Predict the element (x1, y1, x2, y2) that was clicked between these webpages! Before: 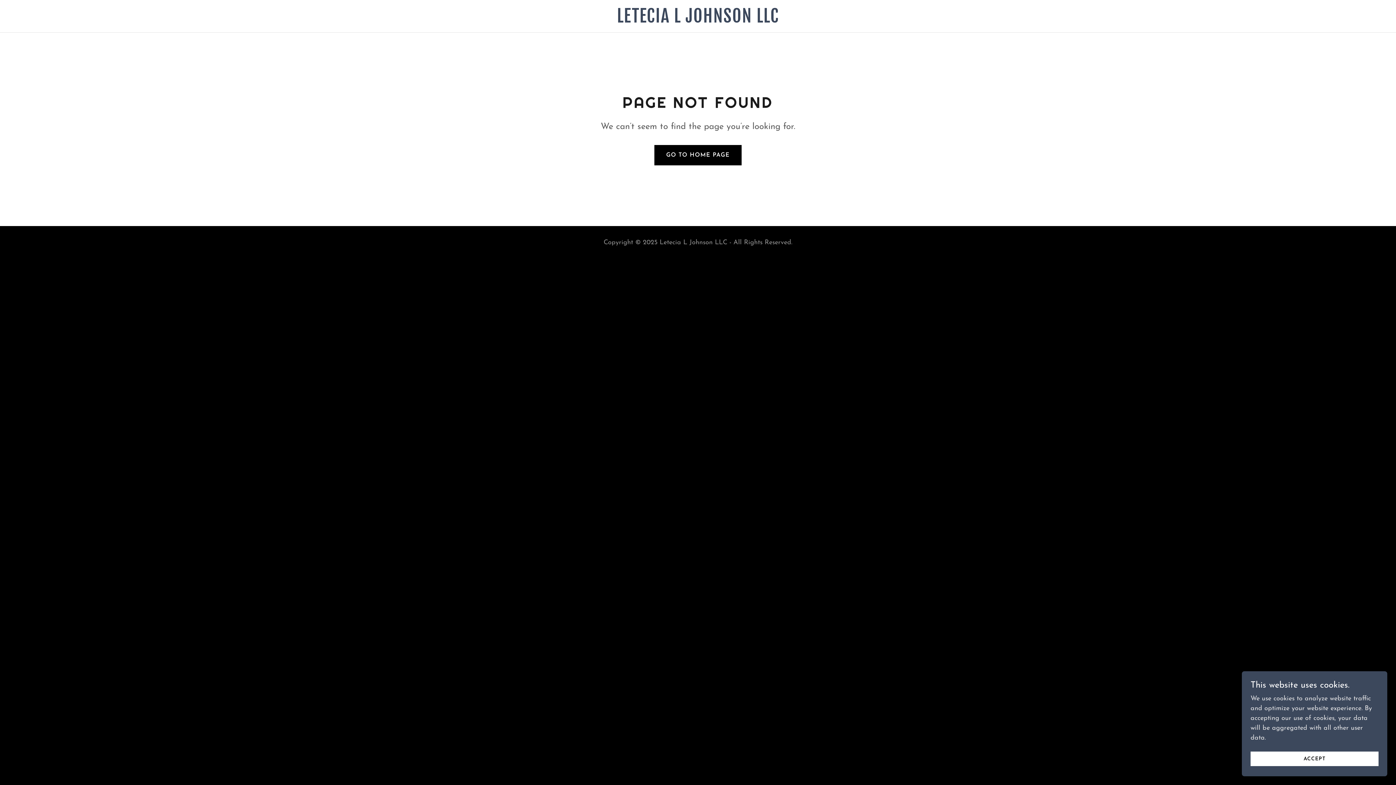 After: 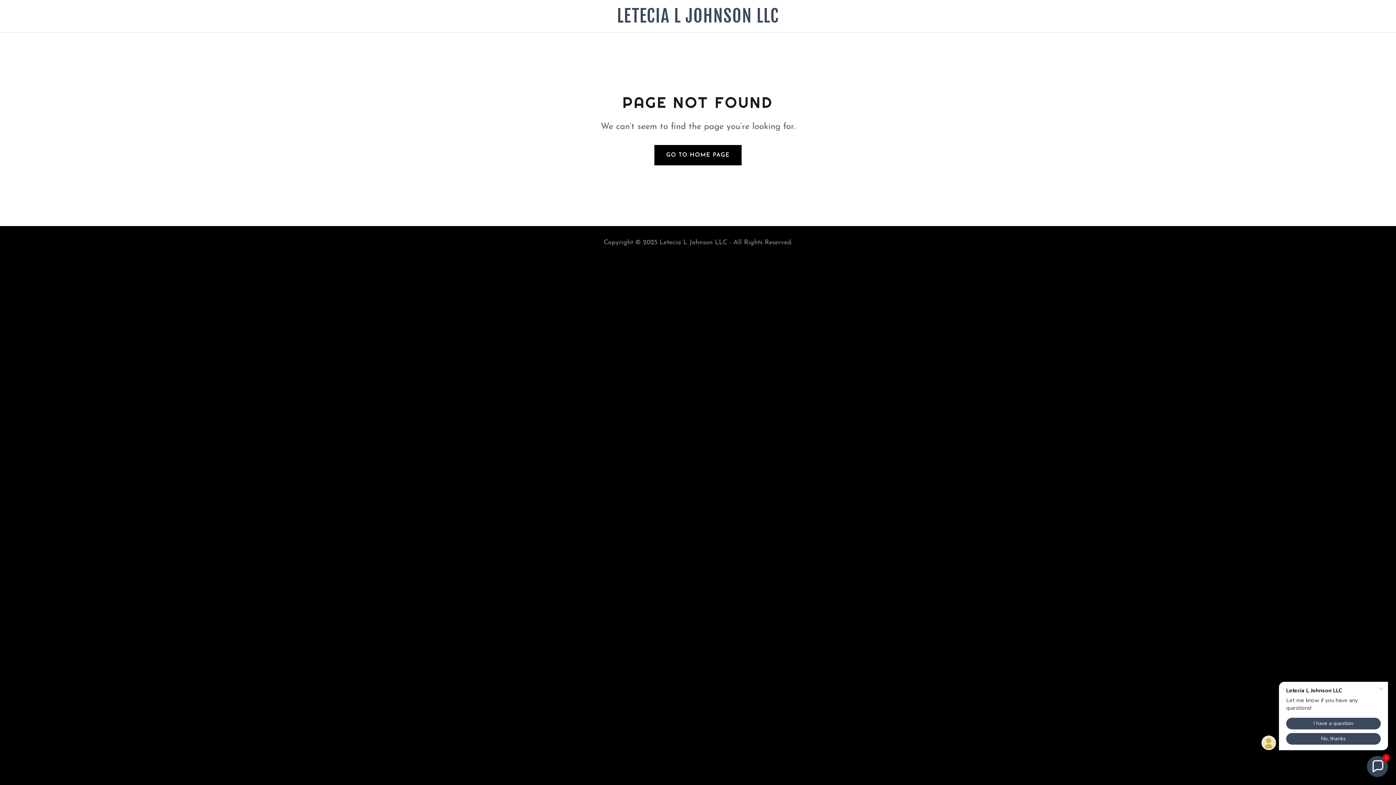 Action: label: ACCEPT bbox: (1250, 752, 1378, 766)